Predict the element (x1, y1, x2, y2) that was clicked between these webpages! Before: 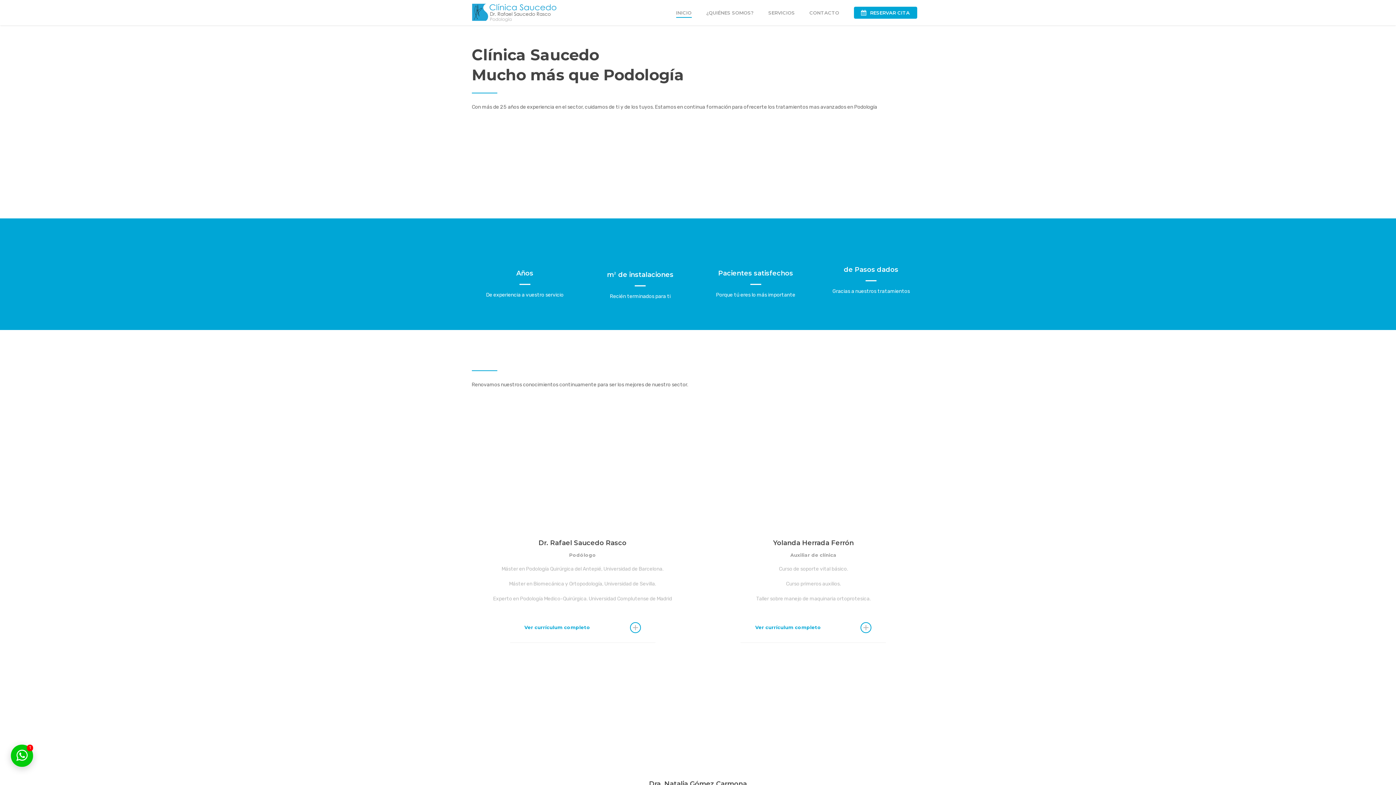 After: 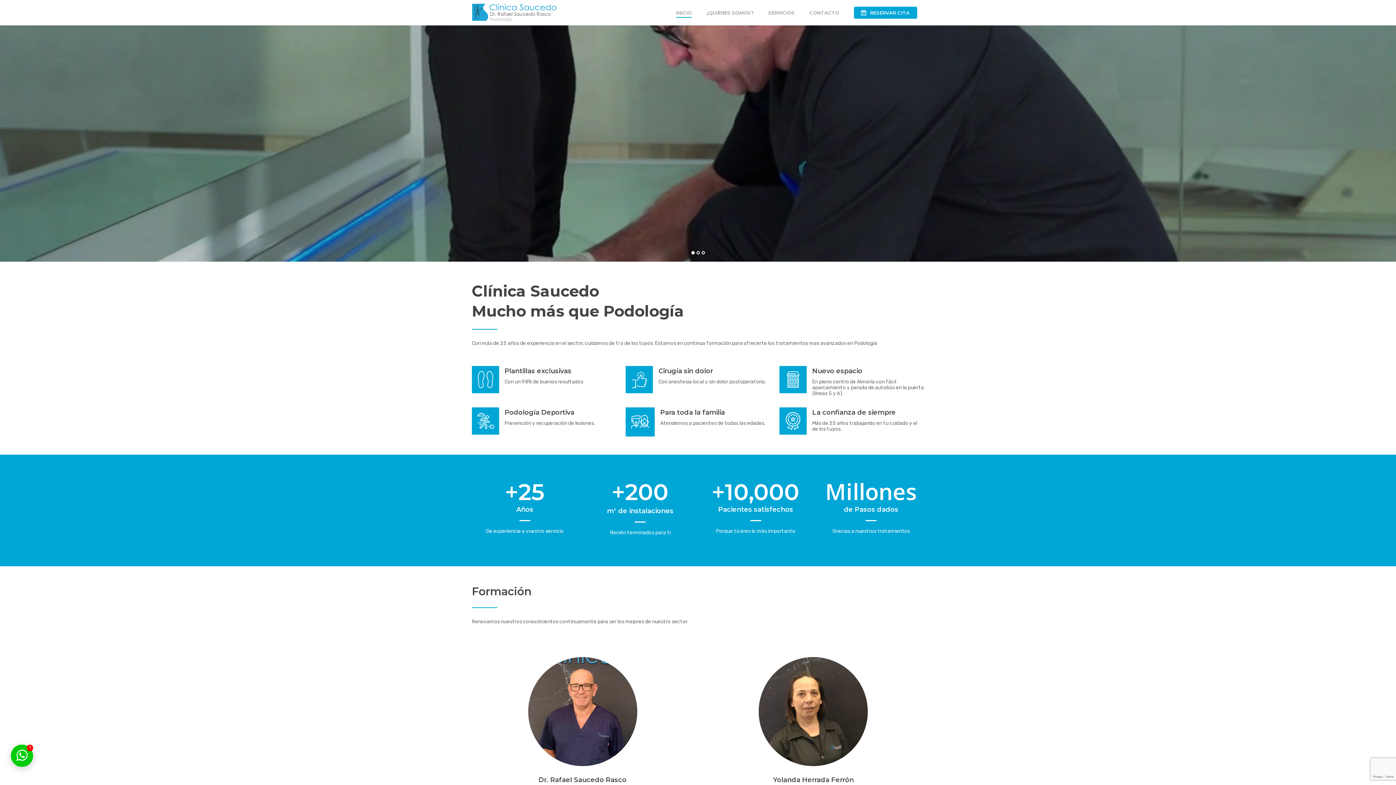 Action: bbox: (524, 612, 640, 642) label: Ver currículum completo